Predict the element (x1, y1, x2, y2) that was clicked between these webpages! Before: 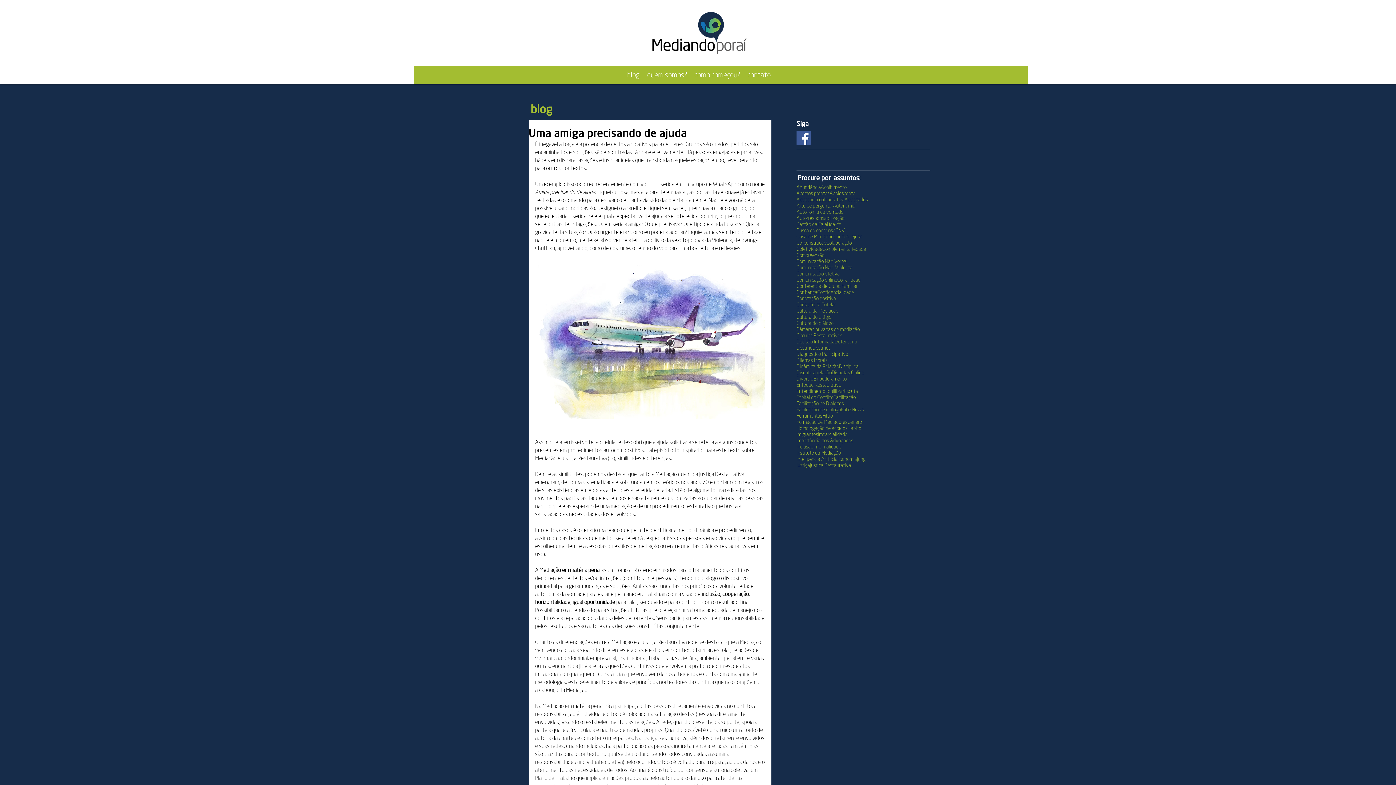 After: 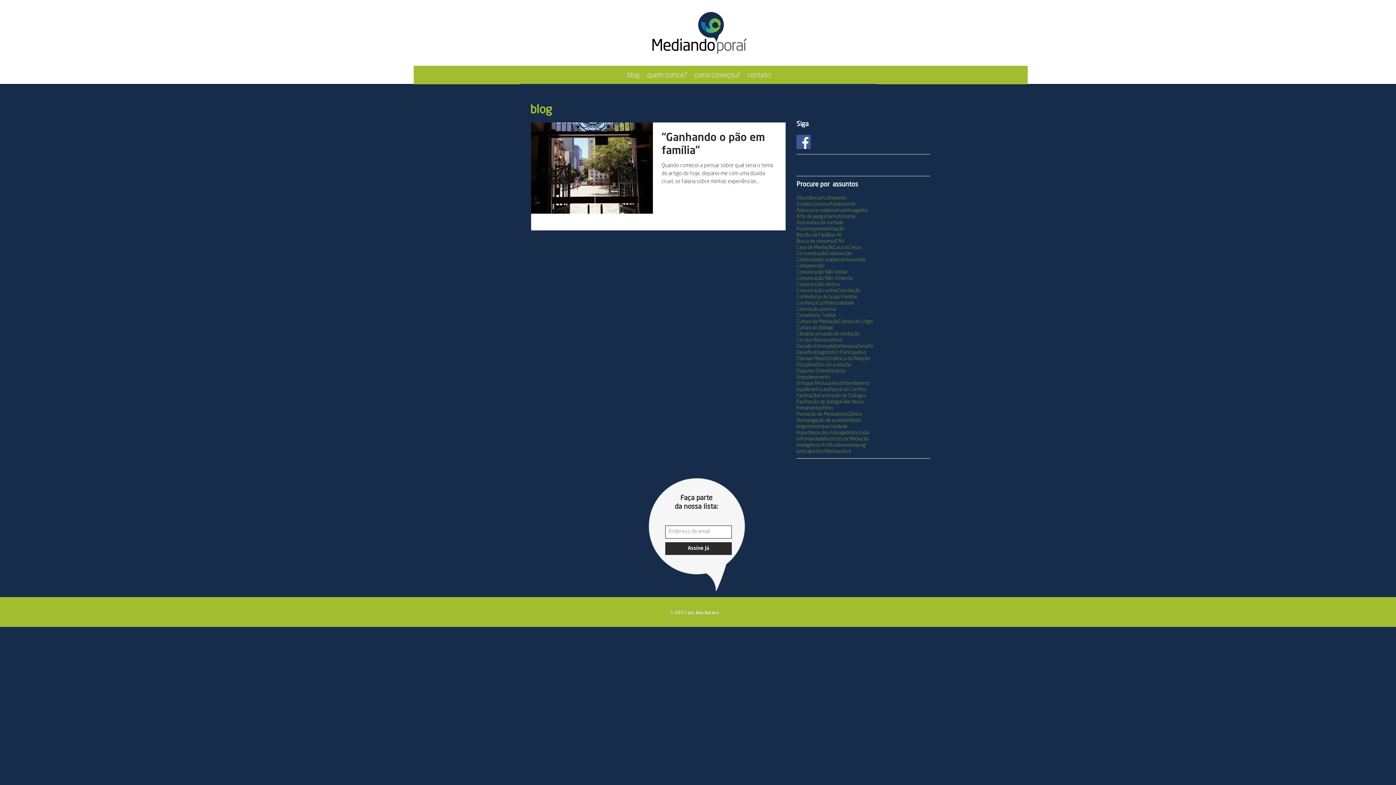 Action: label: Desafio bbox: (796, 345, 812, 351)